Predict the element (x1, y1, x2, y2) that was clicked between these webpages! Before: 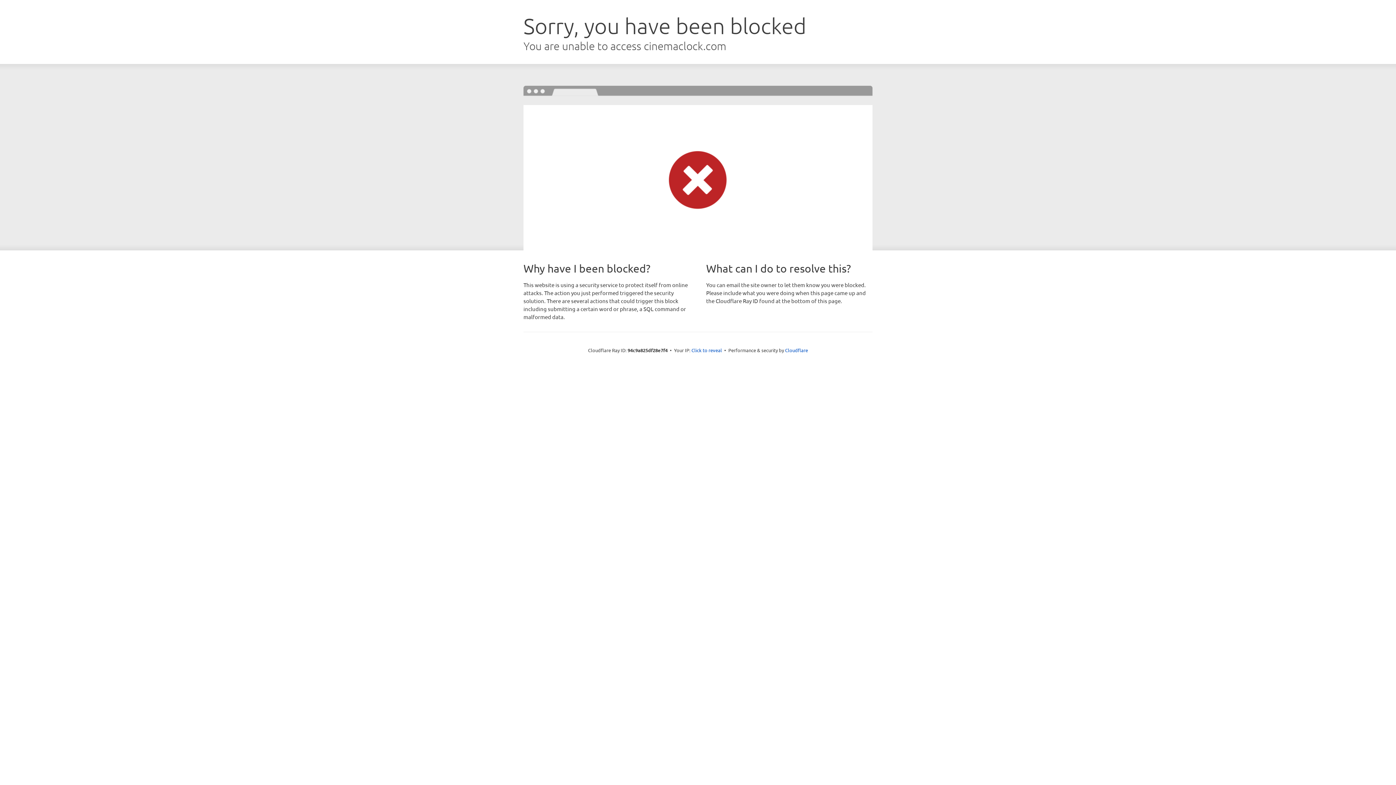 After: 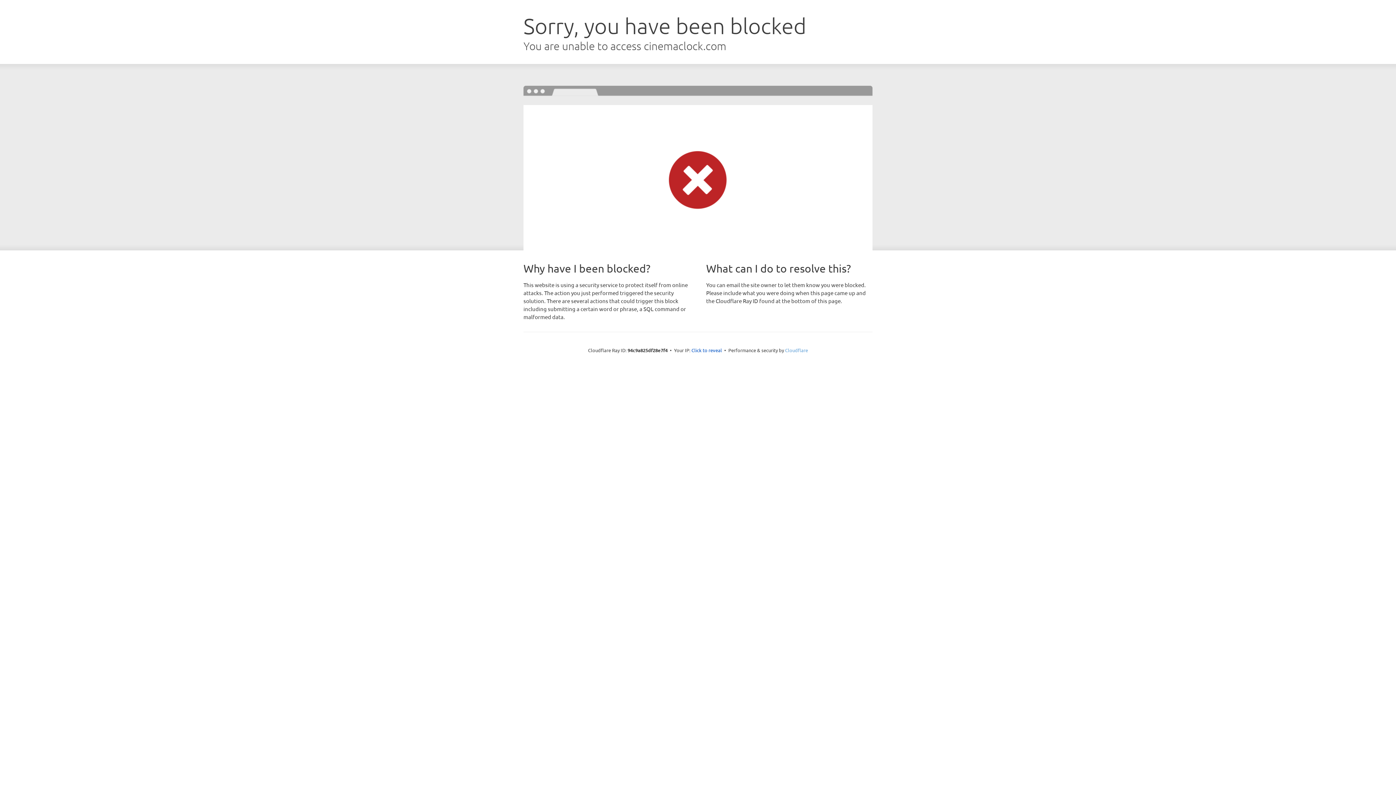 Action: label: Cloudflare bbox: (785, 347, 808, 353)